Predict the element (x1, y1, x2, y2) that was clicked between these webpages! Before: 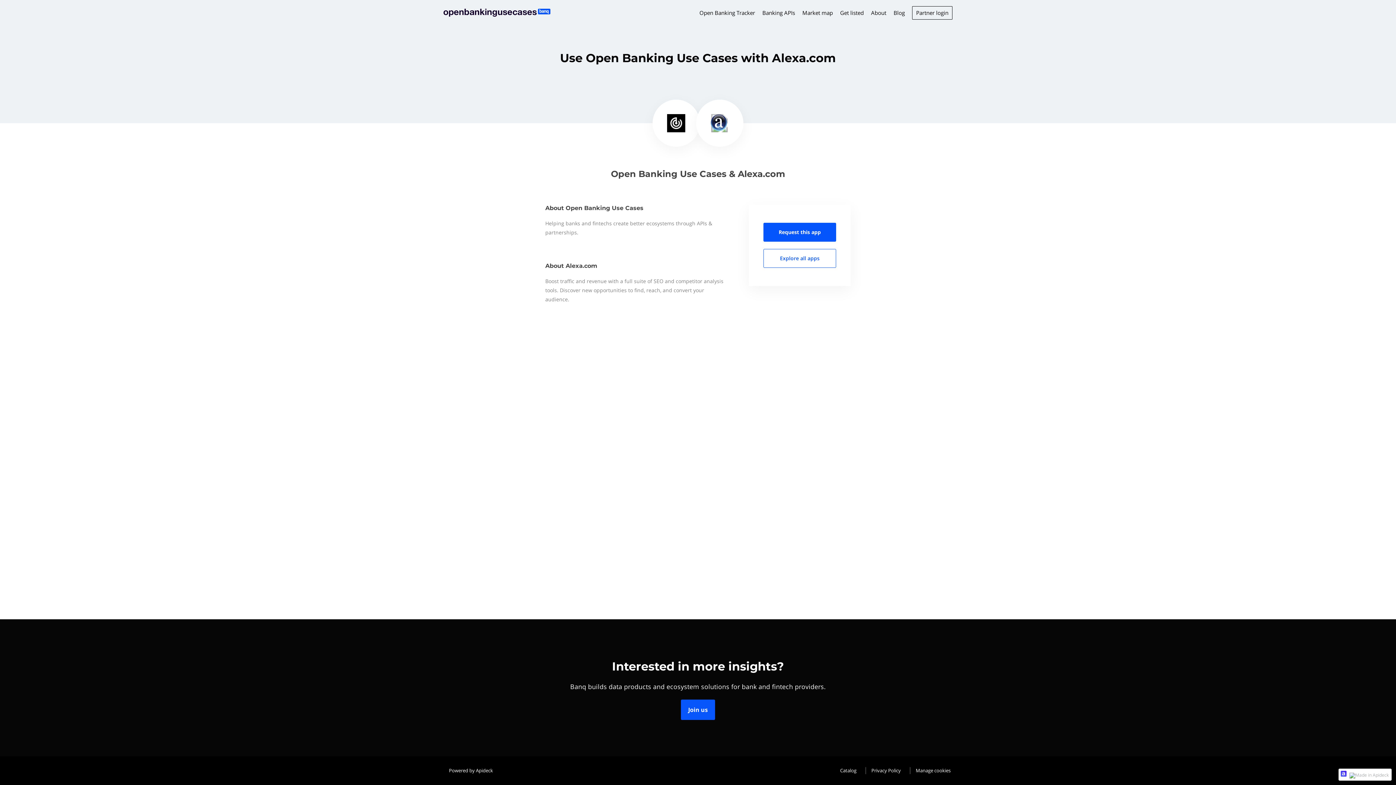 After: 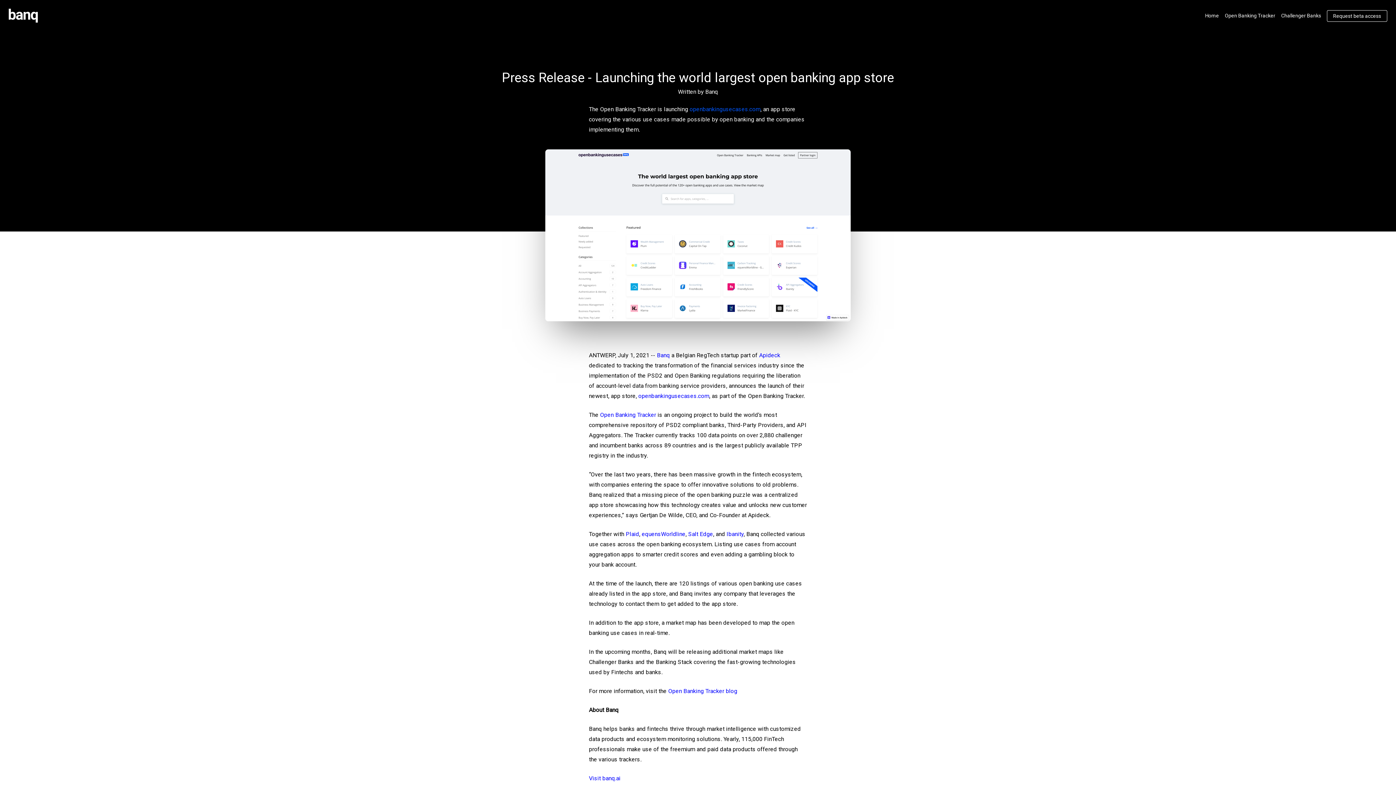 Action: bbox: (871, 9, 886, 16) label: About